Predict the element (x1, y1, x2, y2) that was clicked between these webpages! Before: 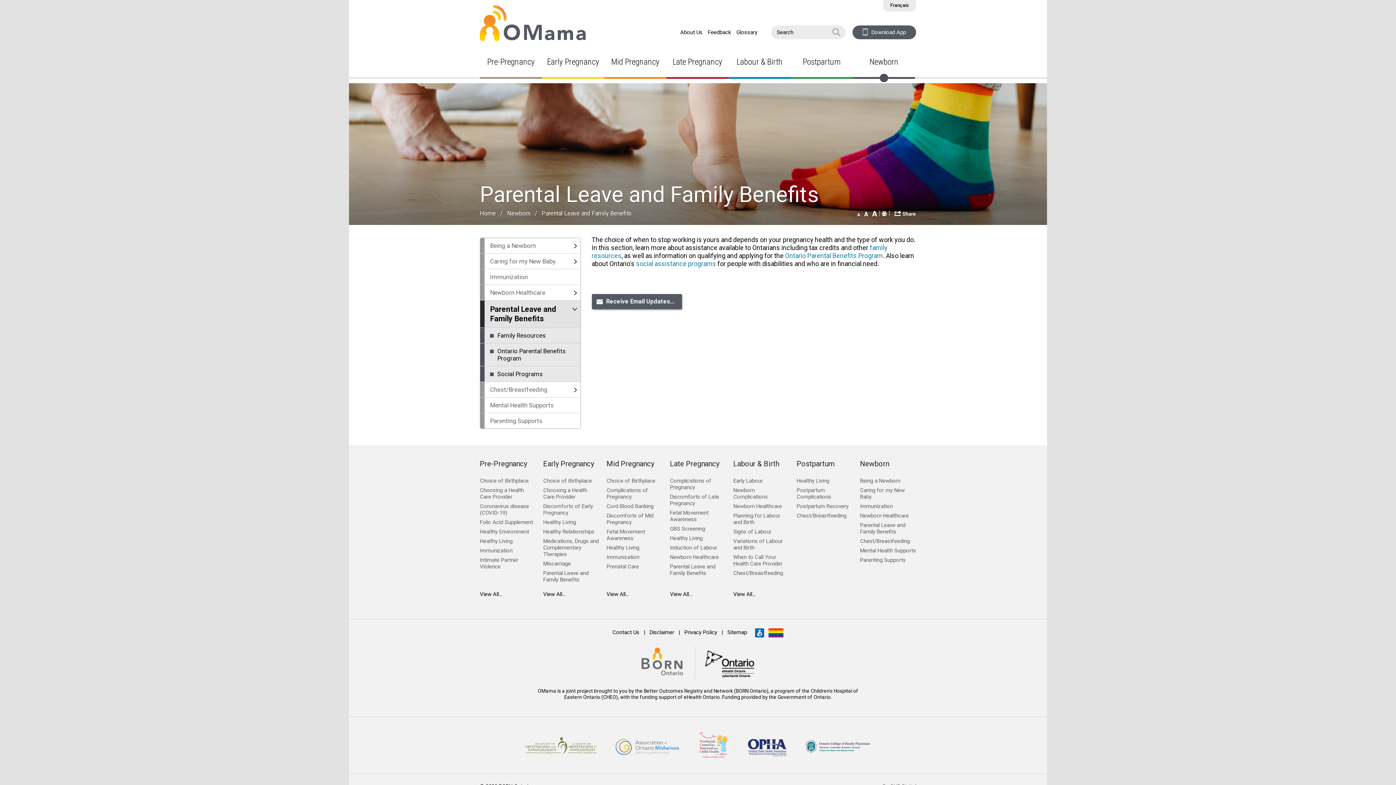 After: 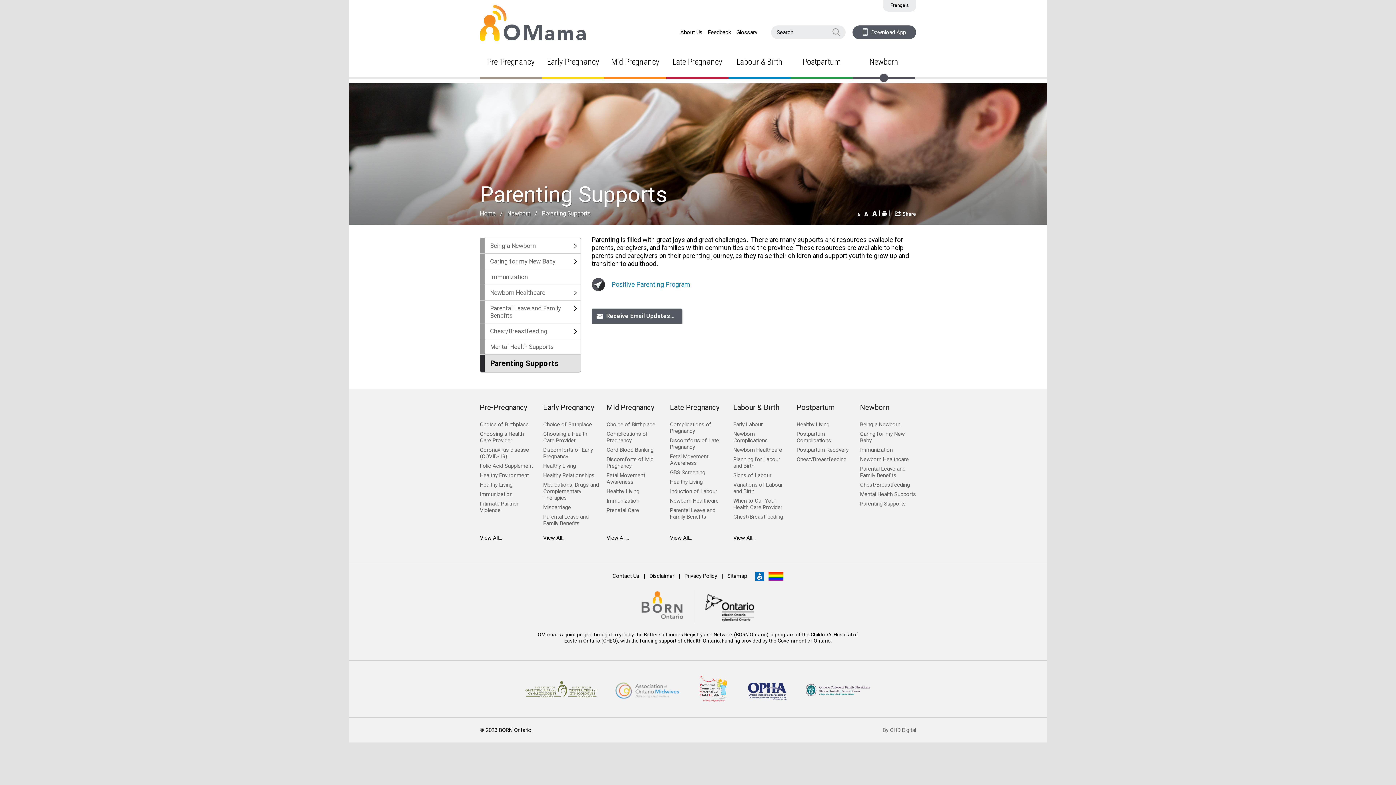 Action: label: Parenting Supports bbox: (480, 413, 580, 428)